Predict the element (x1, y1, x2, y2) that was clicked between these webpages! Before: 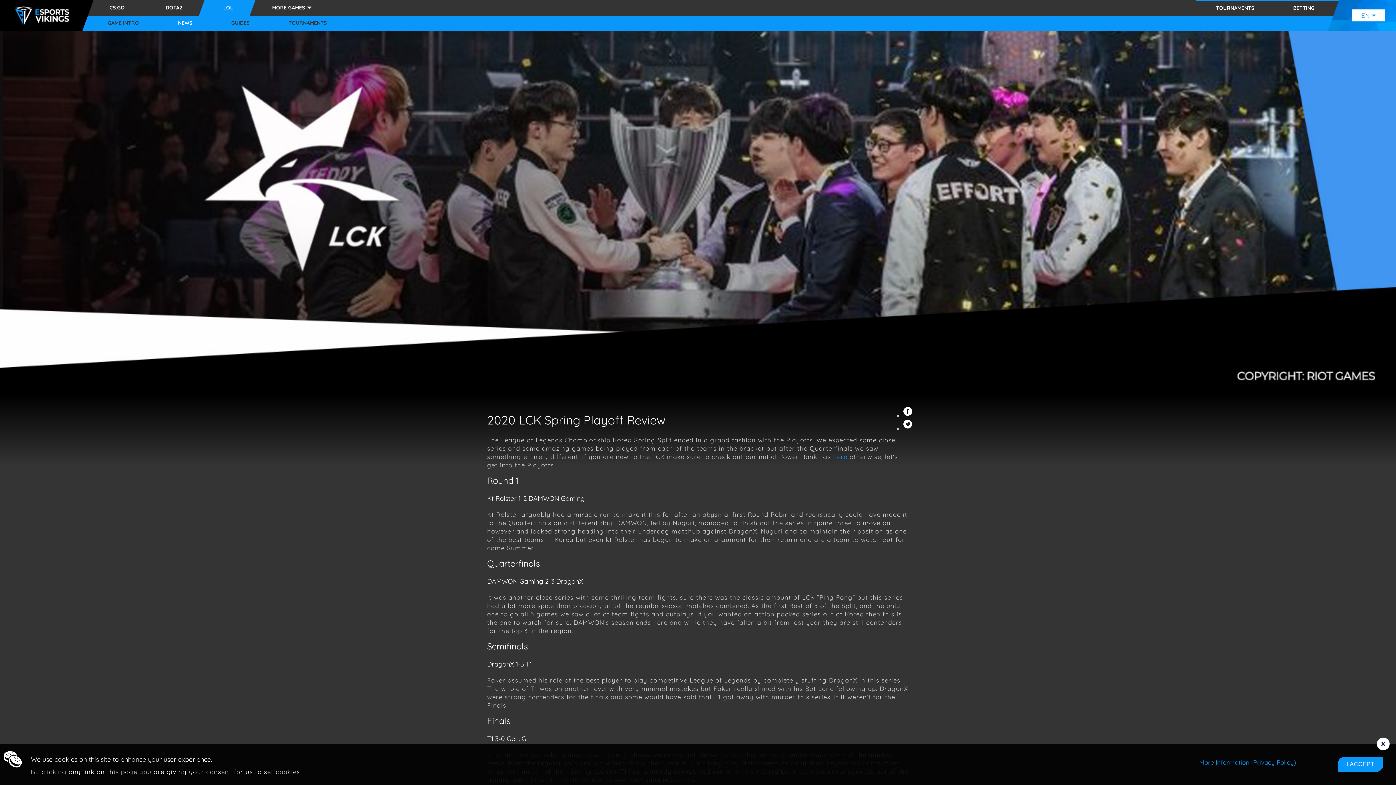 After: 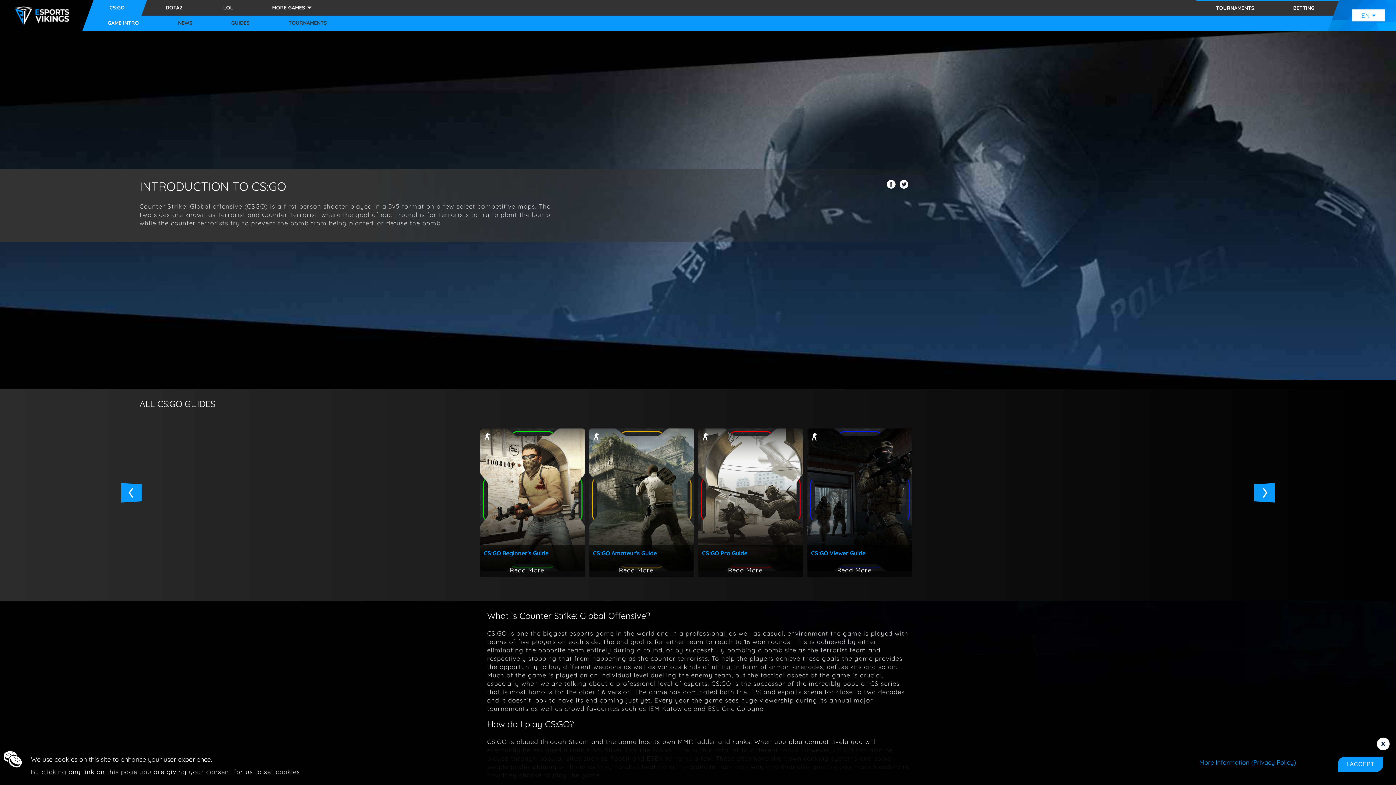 Action: bbox: (89, 0, 144, 15) label: CS:GO